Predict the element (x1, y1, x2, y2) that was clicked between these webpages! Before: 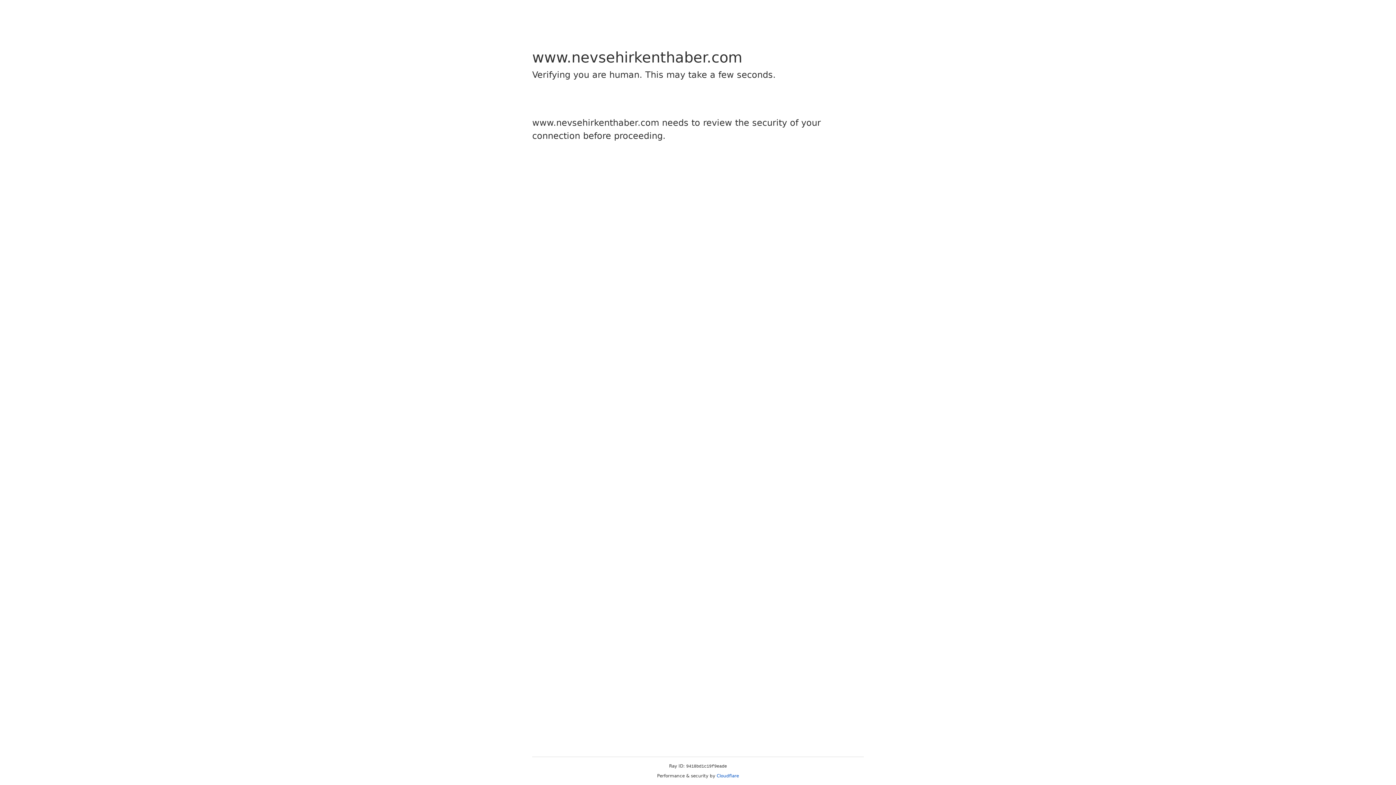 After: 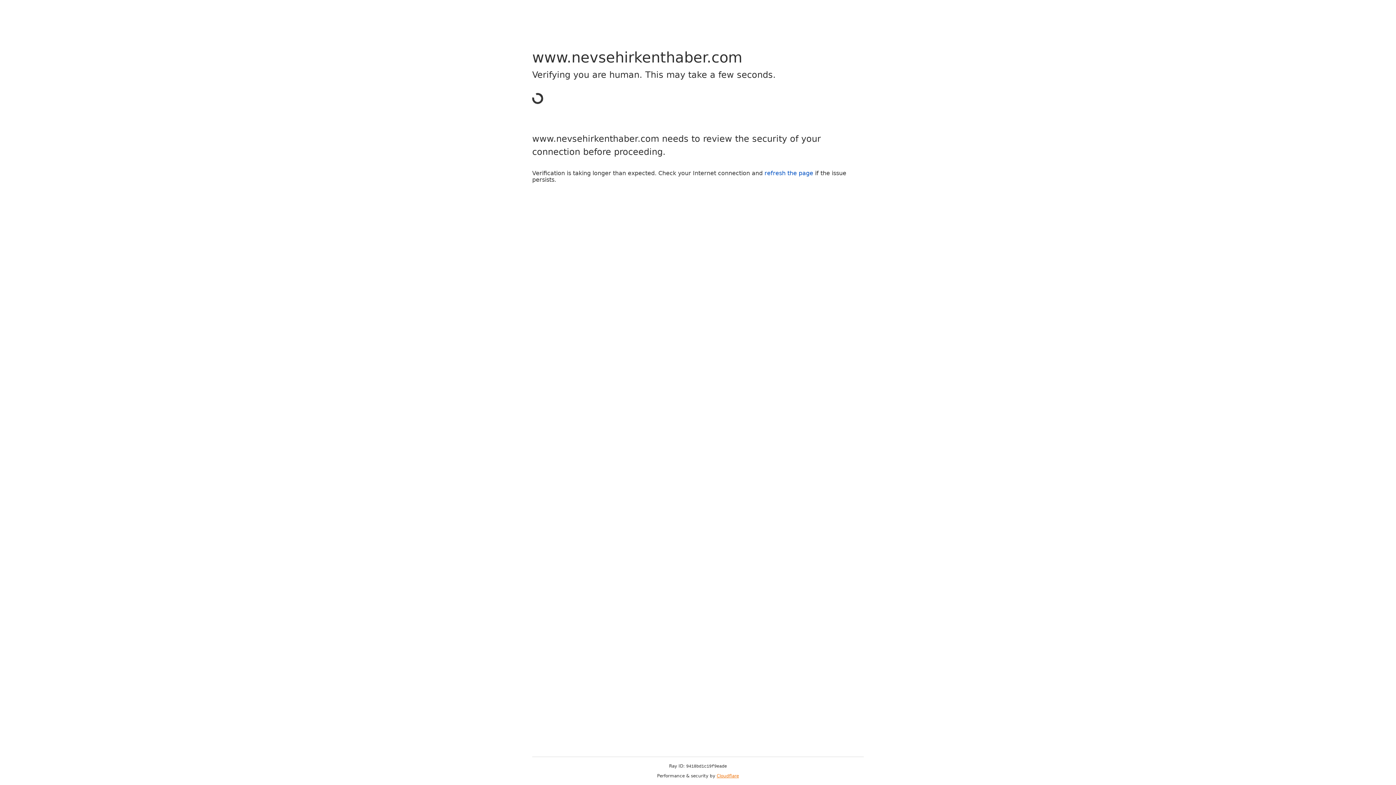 Action: label: Cloudflare bbox: (716, 773, 739, 778)